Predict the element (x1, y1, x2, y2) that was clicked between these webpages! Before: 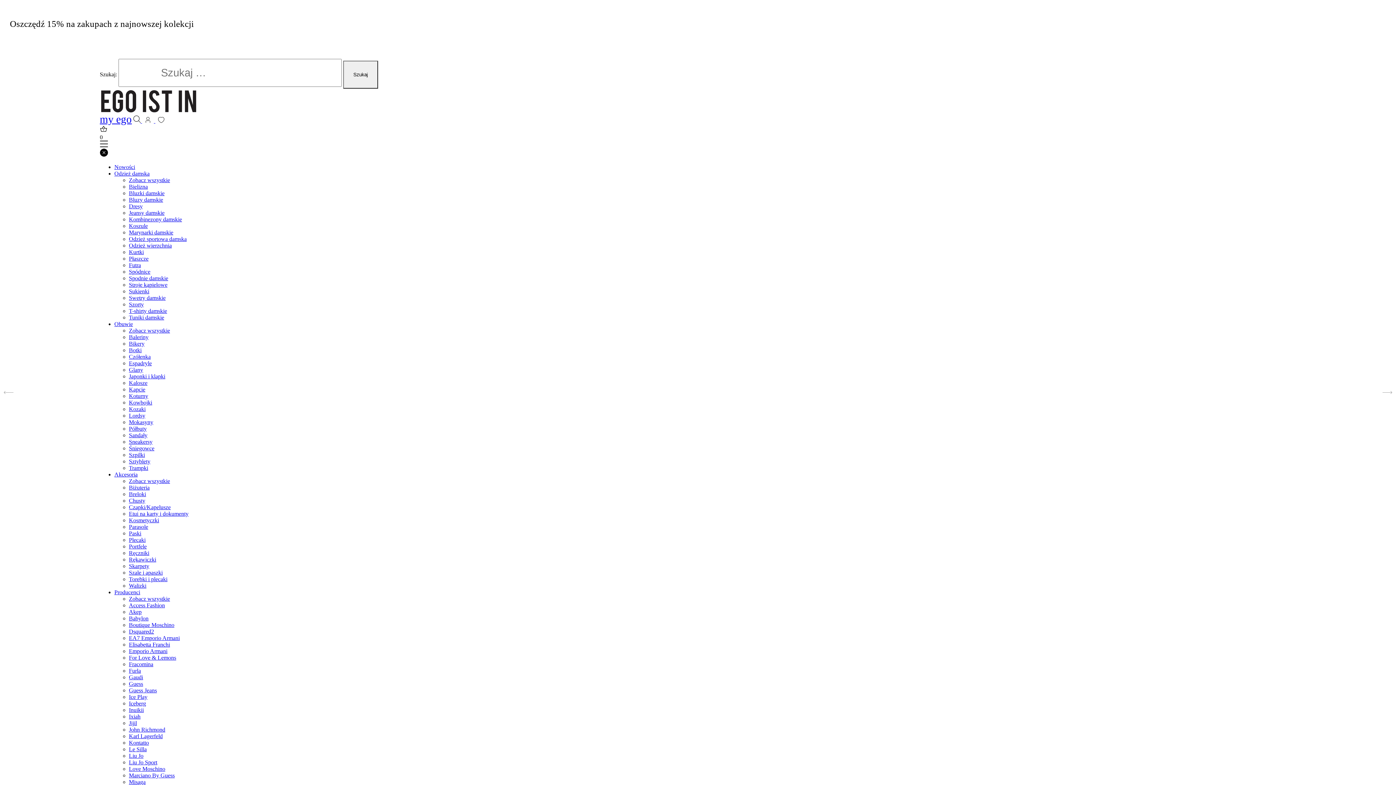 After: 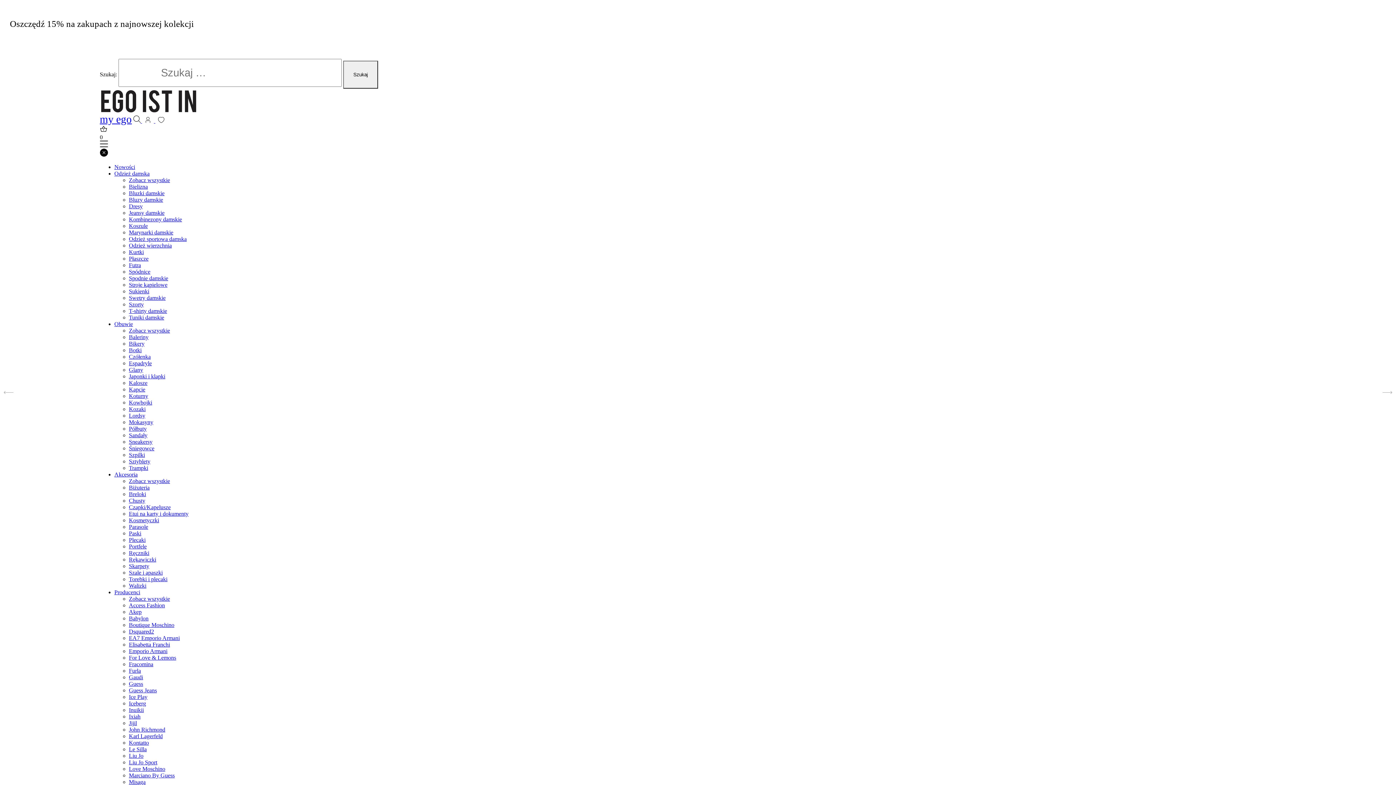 Action: label: Producenci bbox: (114, 589, 140, 595)